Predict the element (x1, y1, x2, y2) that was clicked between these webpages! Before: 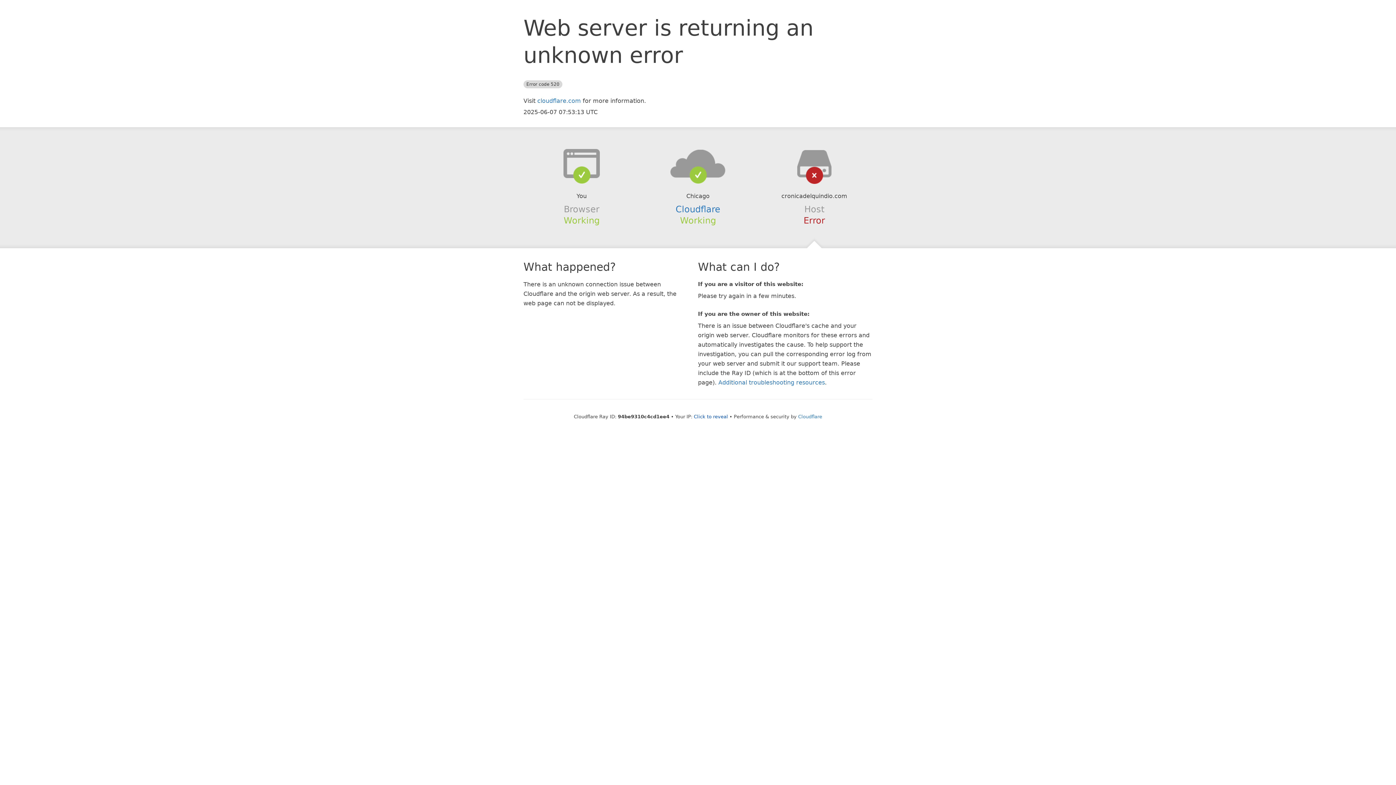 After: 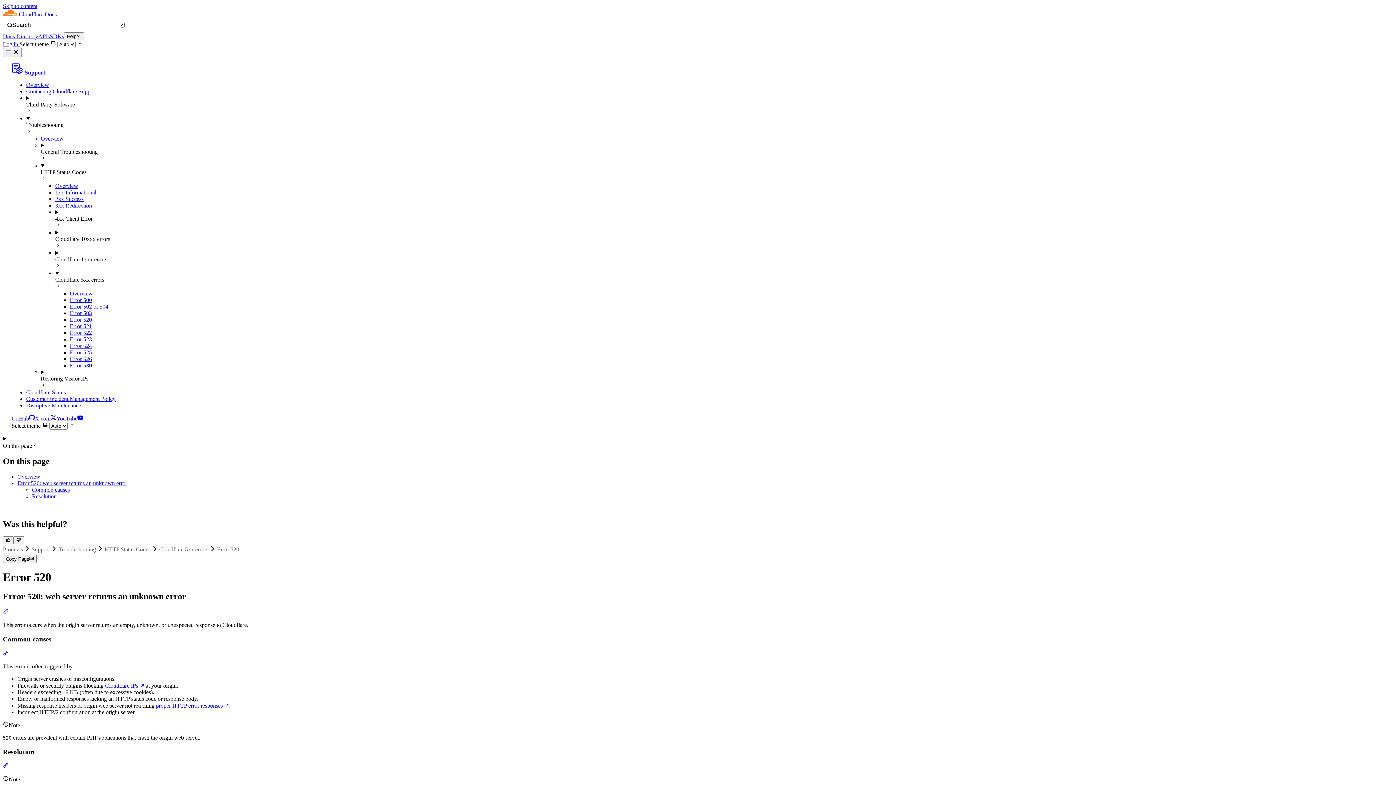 Action: label: Additional troubleshooting resources bbox: (718, 379, 825, 386)